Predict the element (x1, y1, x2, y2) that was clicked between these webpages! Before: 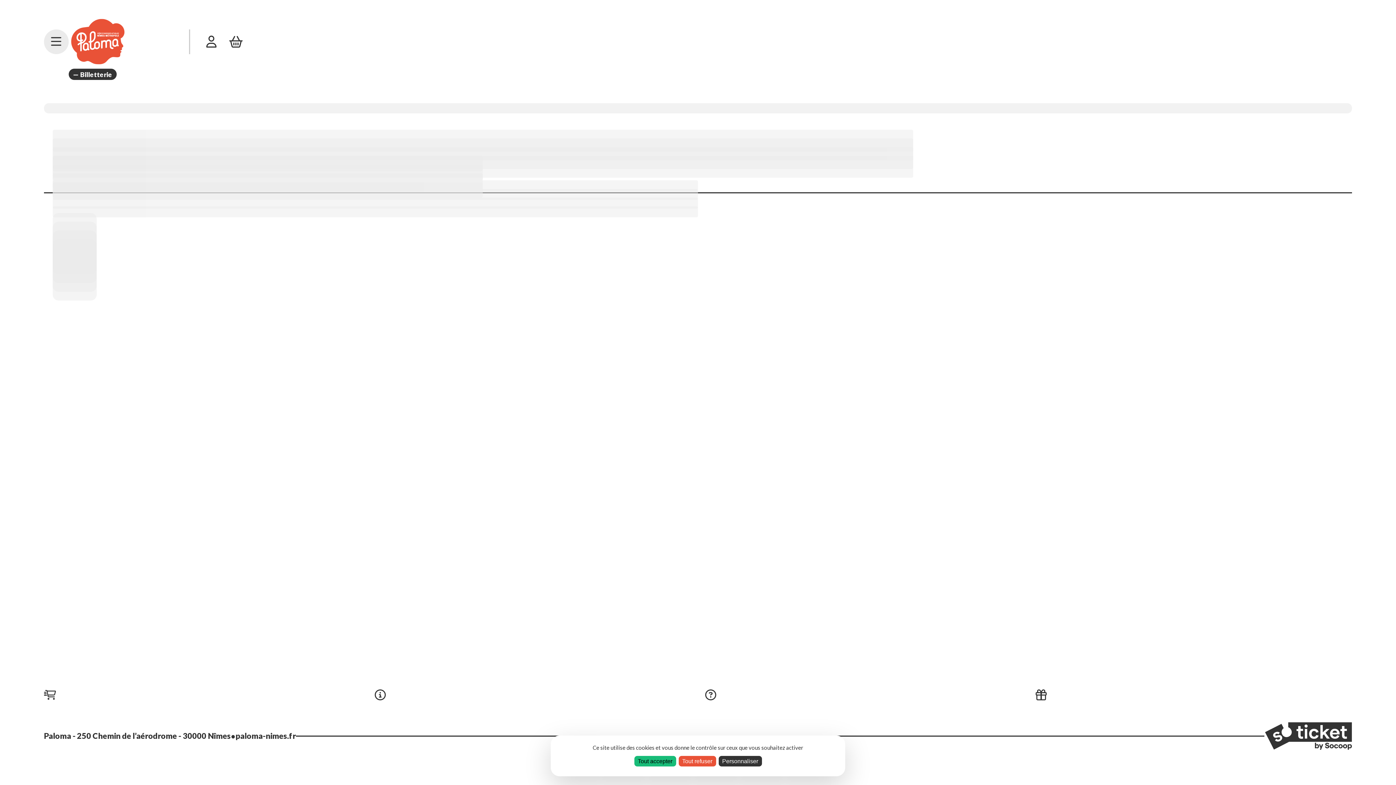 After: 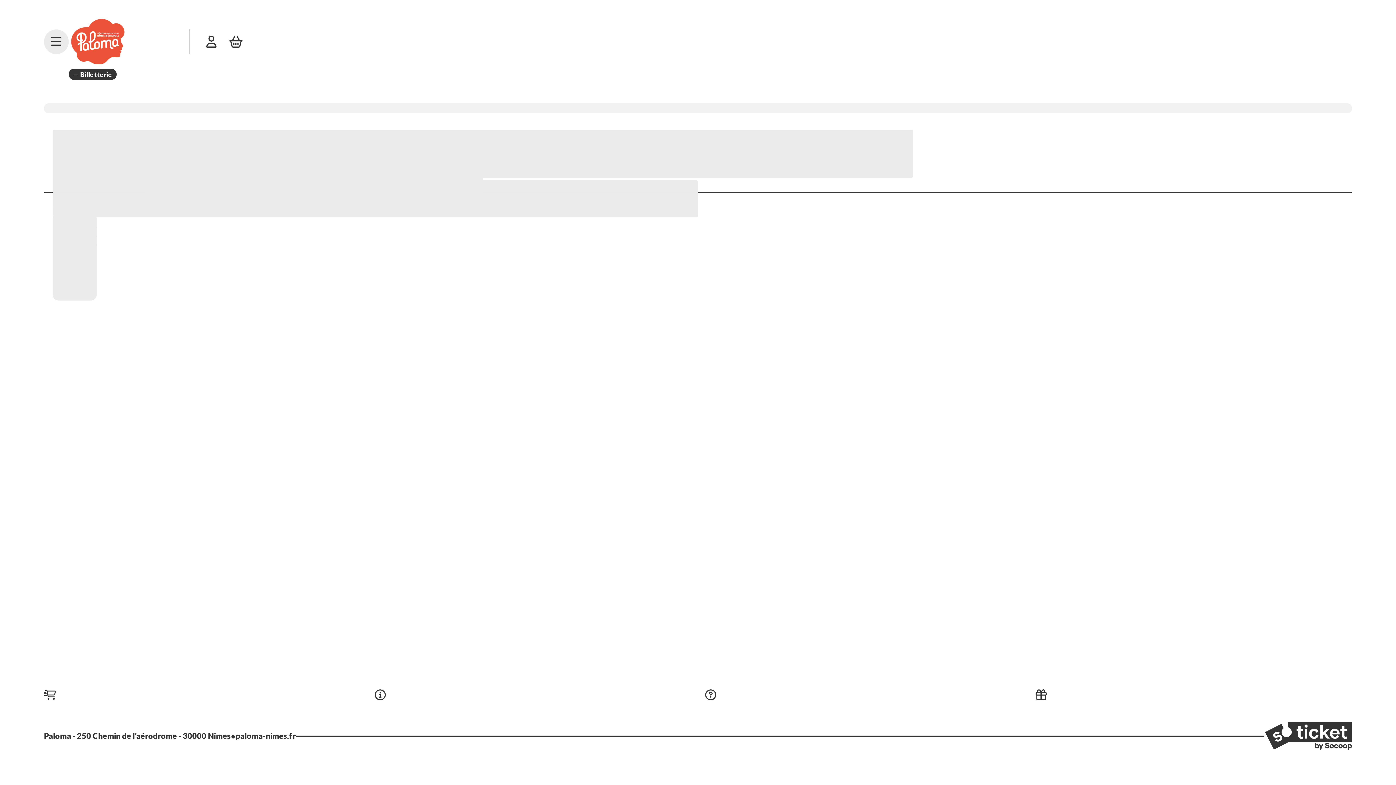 Action: bbox: (678, 756, 716, 766) label: Tout refuser